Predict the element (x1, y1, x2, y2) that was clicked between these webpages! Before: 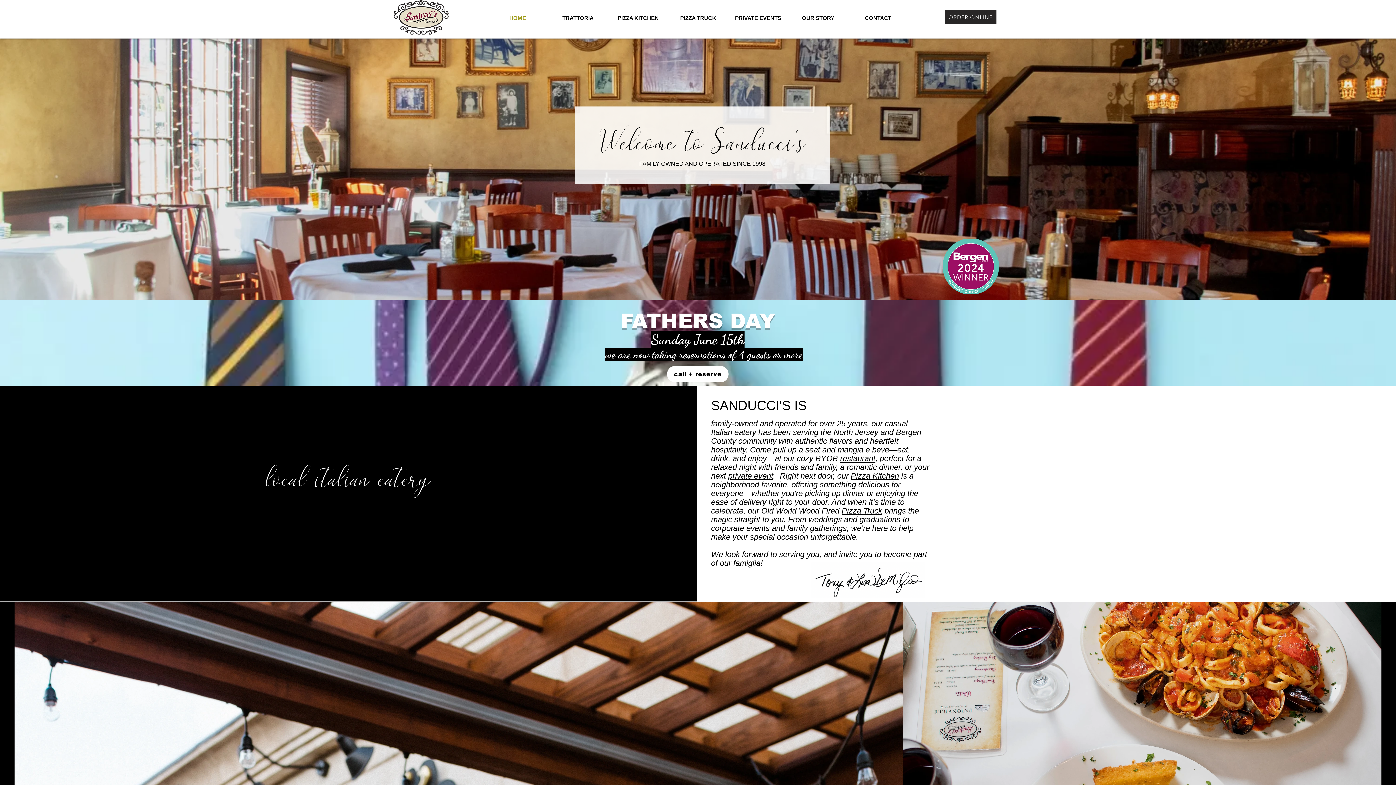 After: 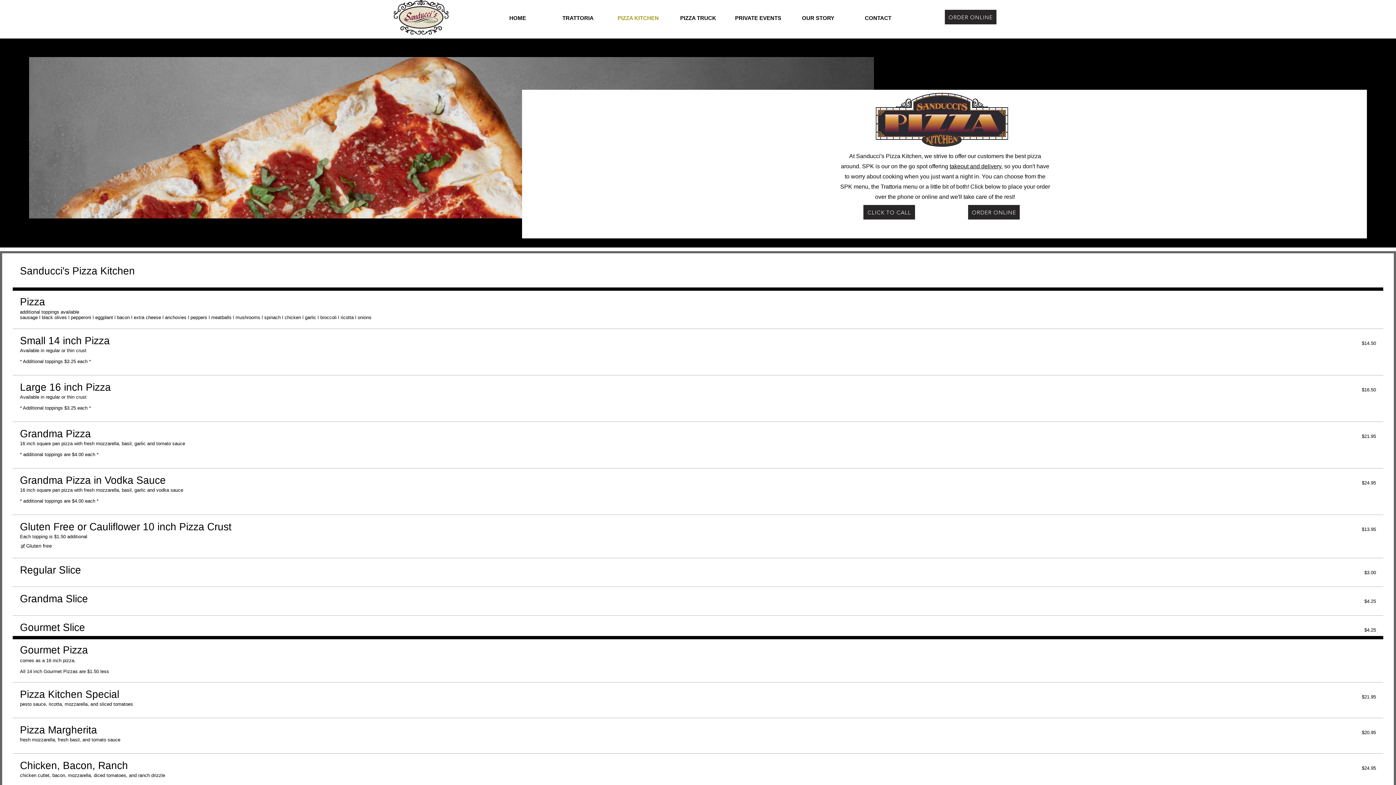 Action: bbox: (850, 471, 899, 480) label: Pizza Kitchen